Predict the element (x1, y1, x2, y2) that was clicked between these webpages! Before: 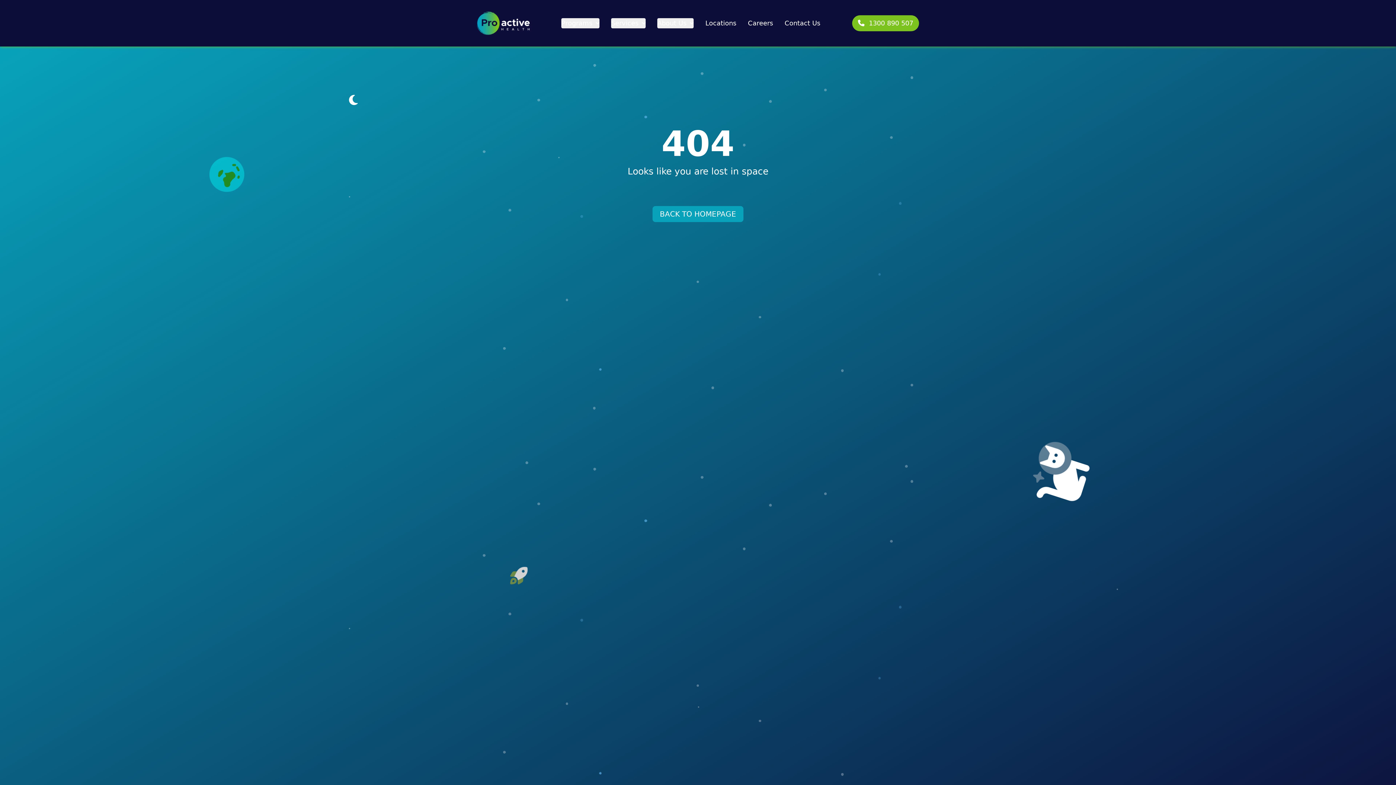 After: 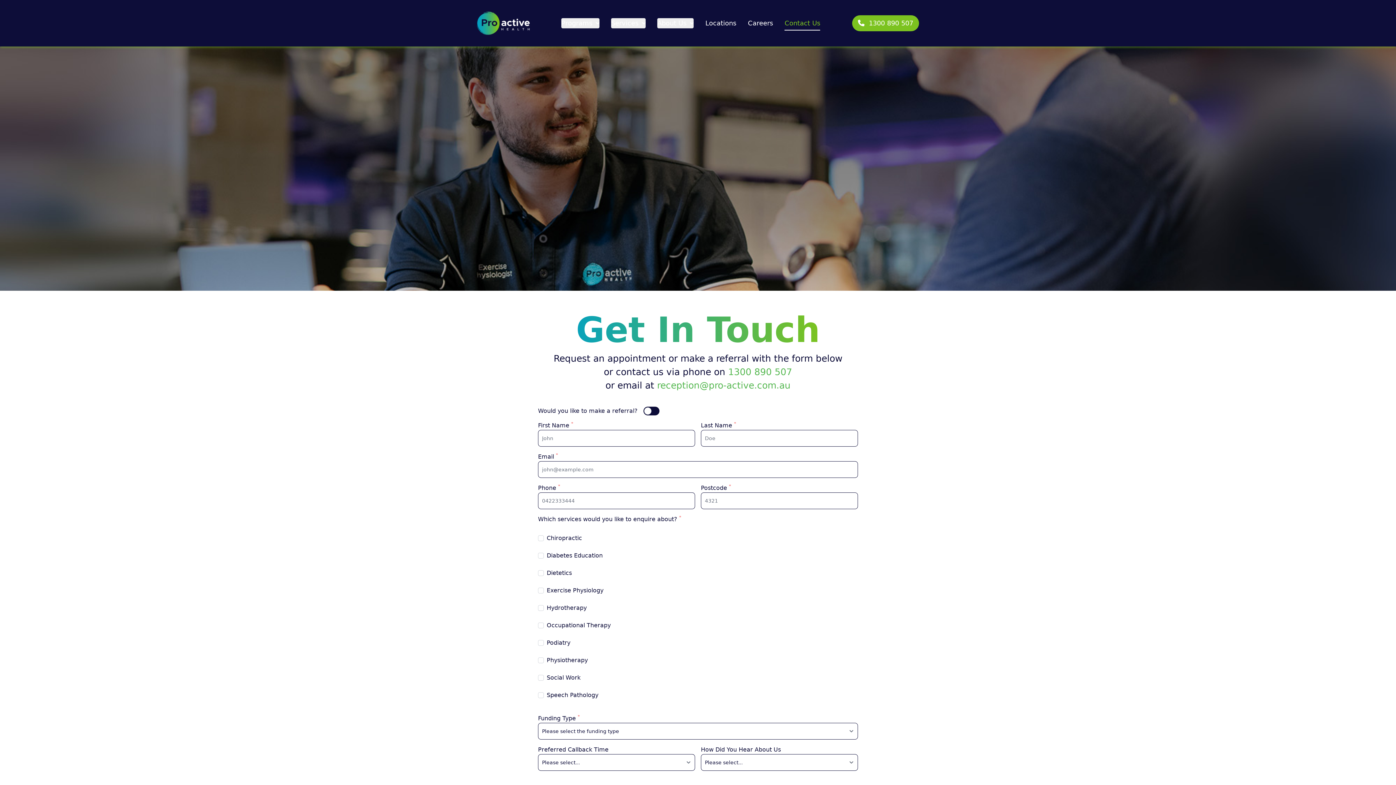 Action: label: Contact Us bbox: (784, 18, 820, 28)